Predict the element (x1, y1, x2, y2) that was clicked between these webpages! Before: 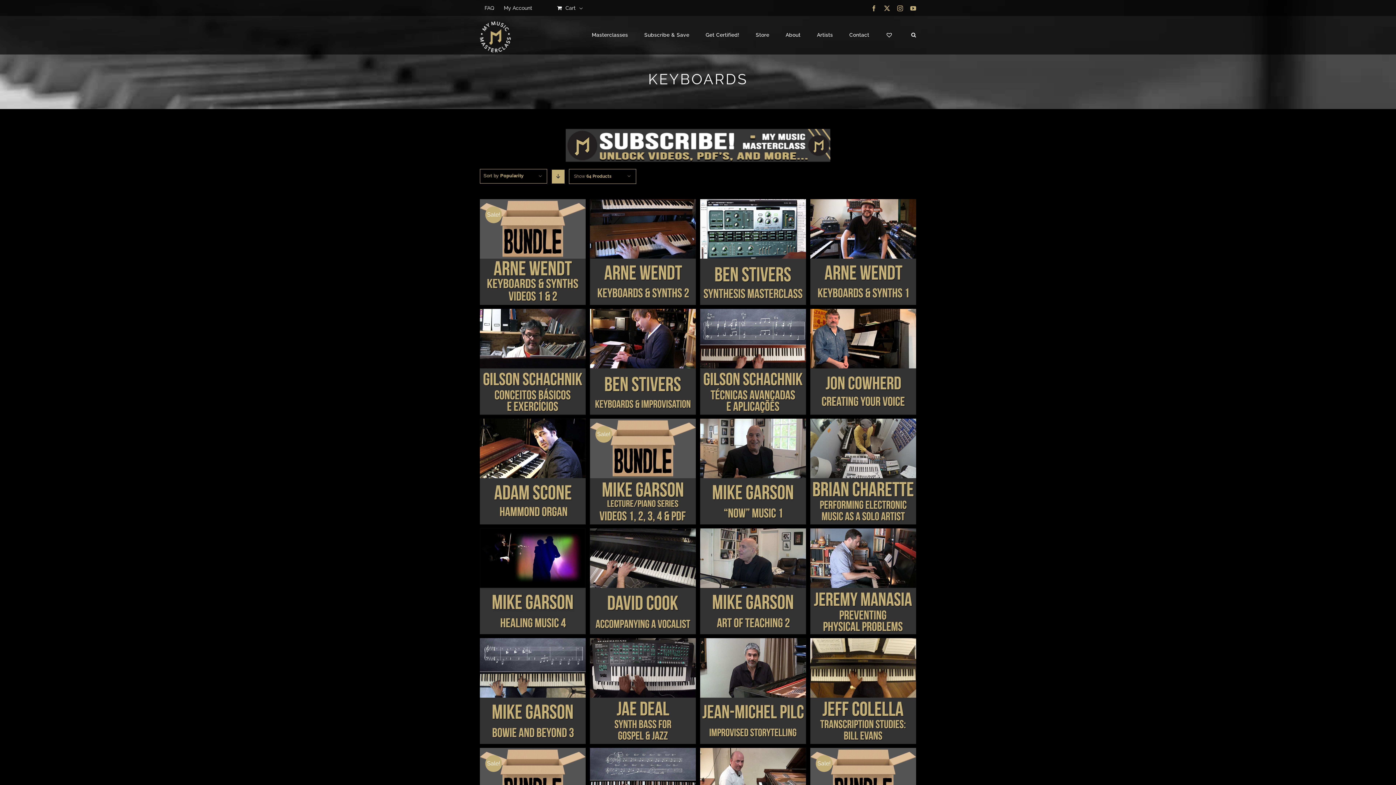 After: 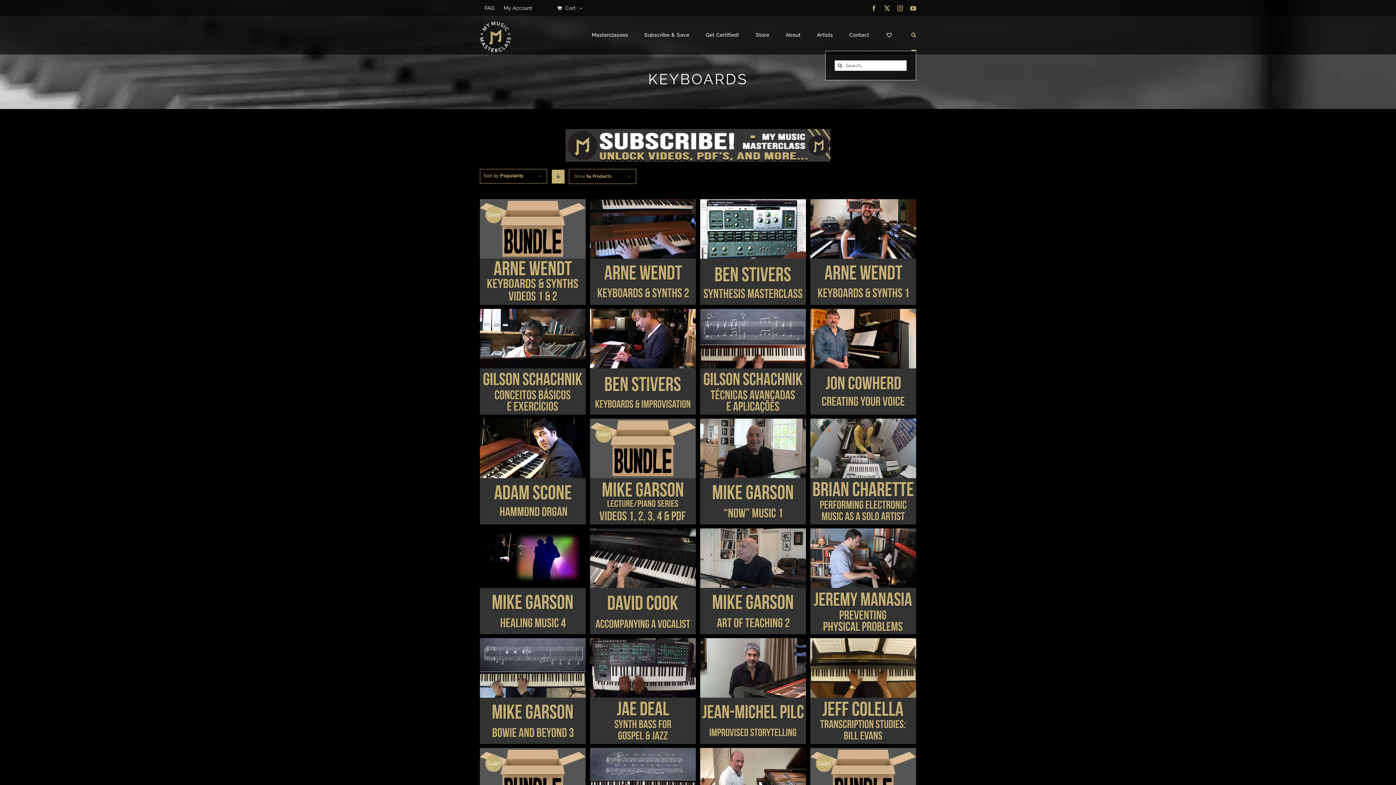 Action: label: Search bbox: (911, 19, 916, 50)